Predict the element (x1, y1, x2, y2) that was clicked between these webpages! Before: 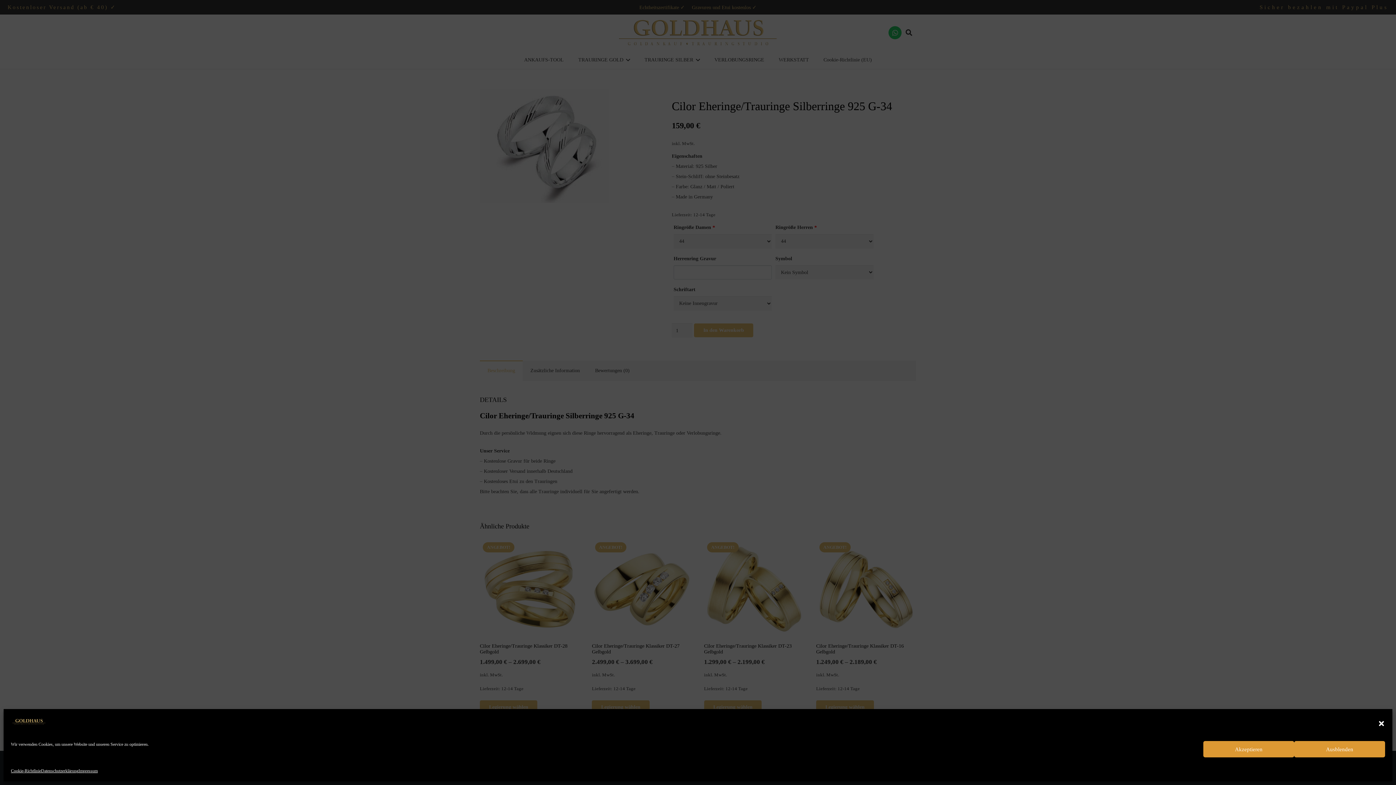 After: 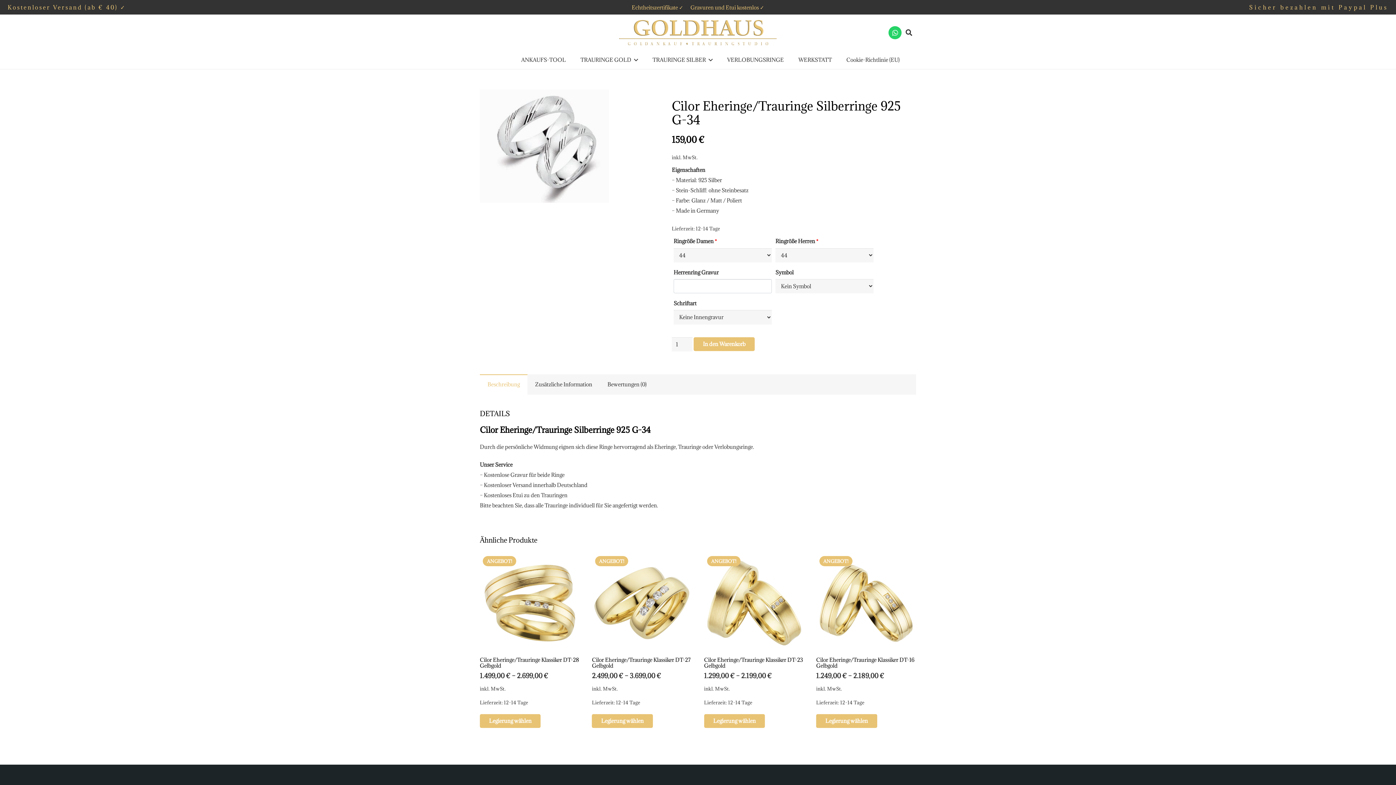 Action: bbox: (1203, 741, 1294, 757) label: Akzeptieren